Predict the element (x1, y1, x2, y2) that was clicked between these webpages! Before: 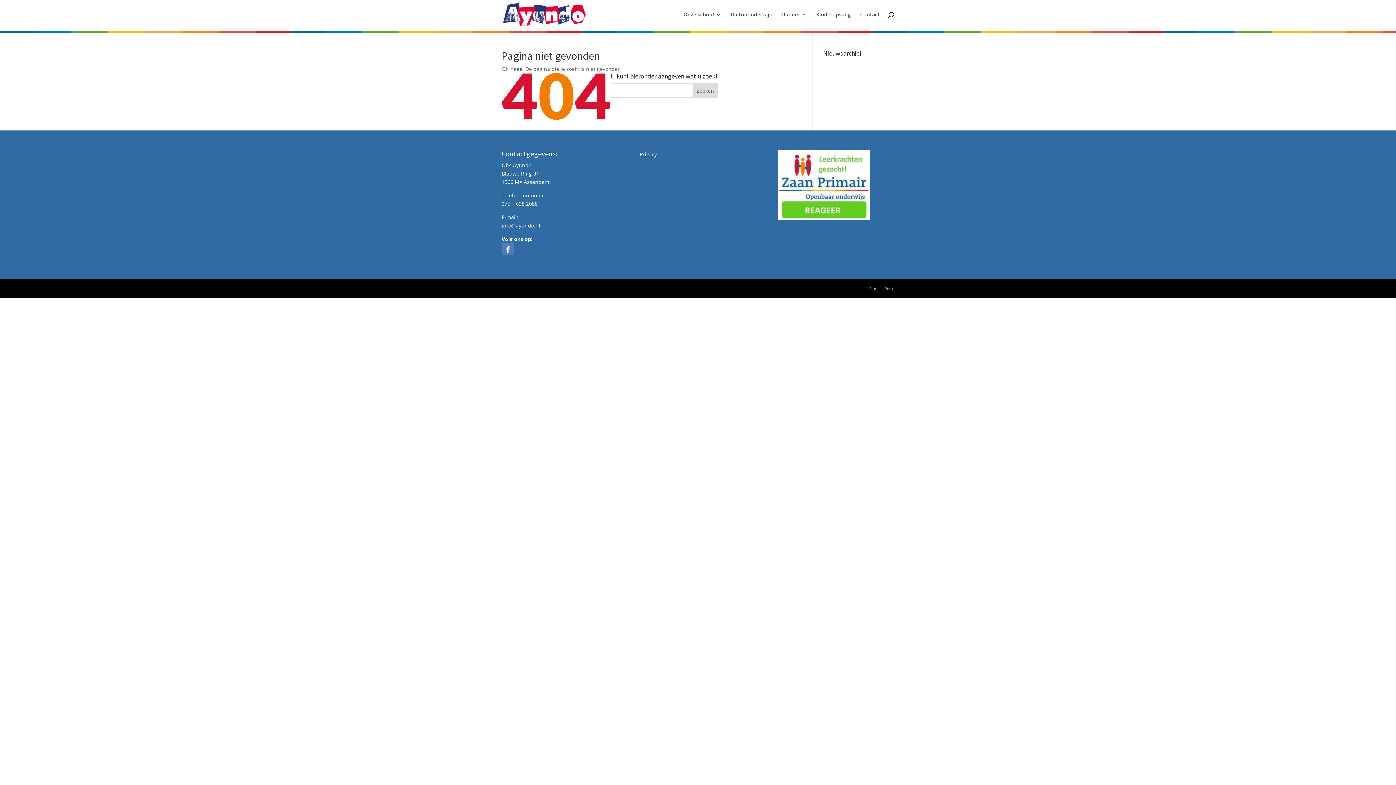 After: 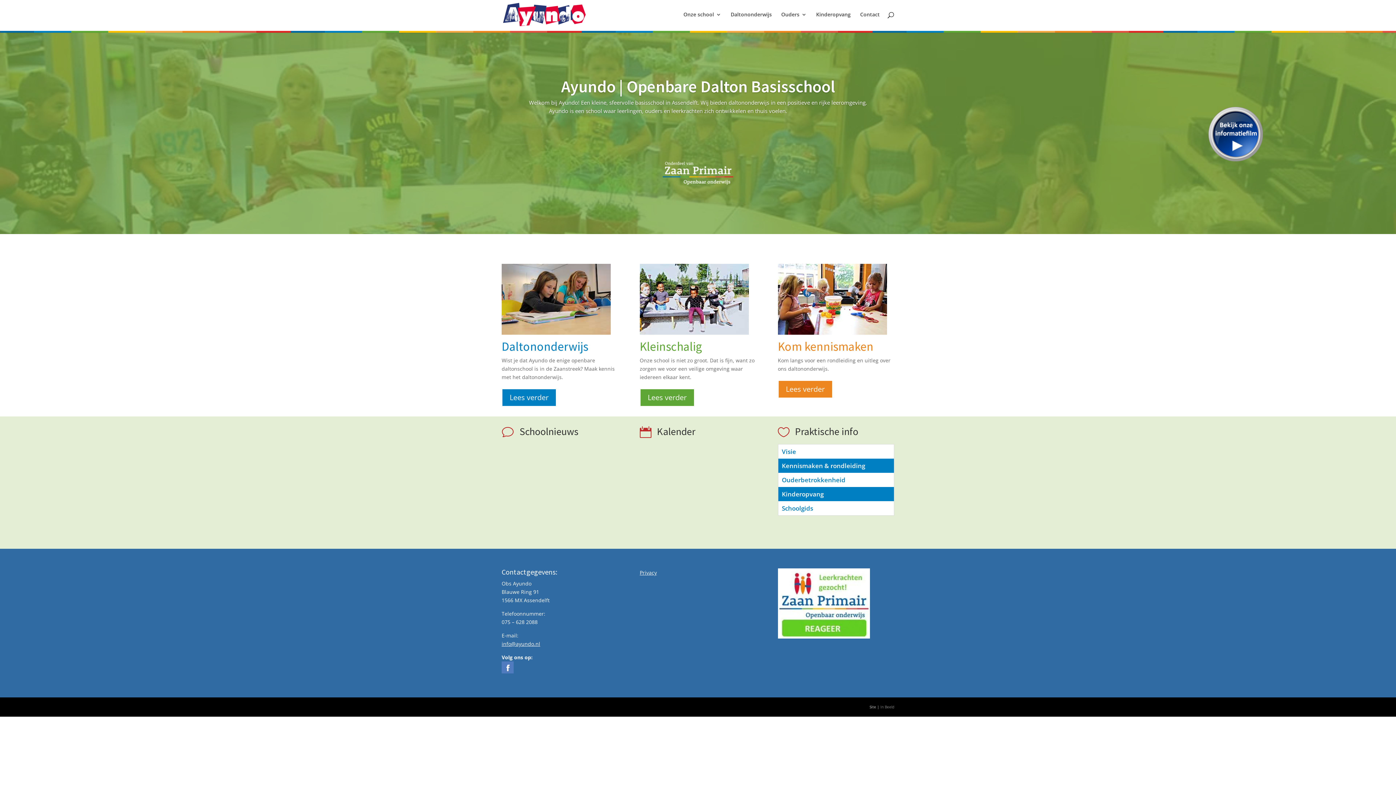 Action: bbox: (503, 10, 585, 17)